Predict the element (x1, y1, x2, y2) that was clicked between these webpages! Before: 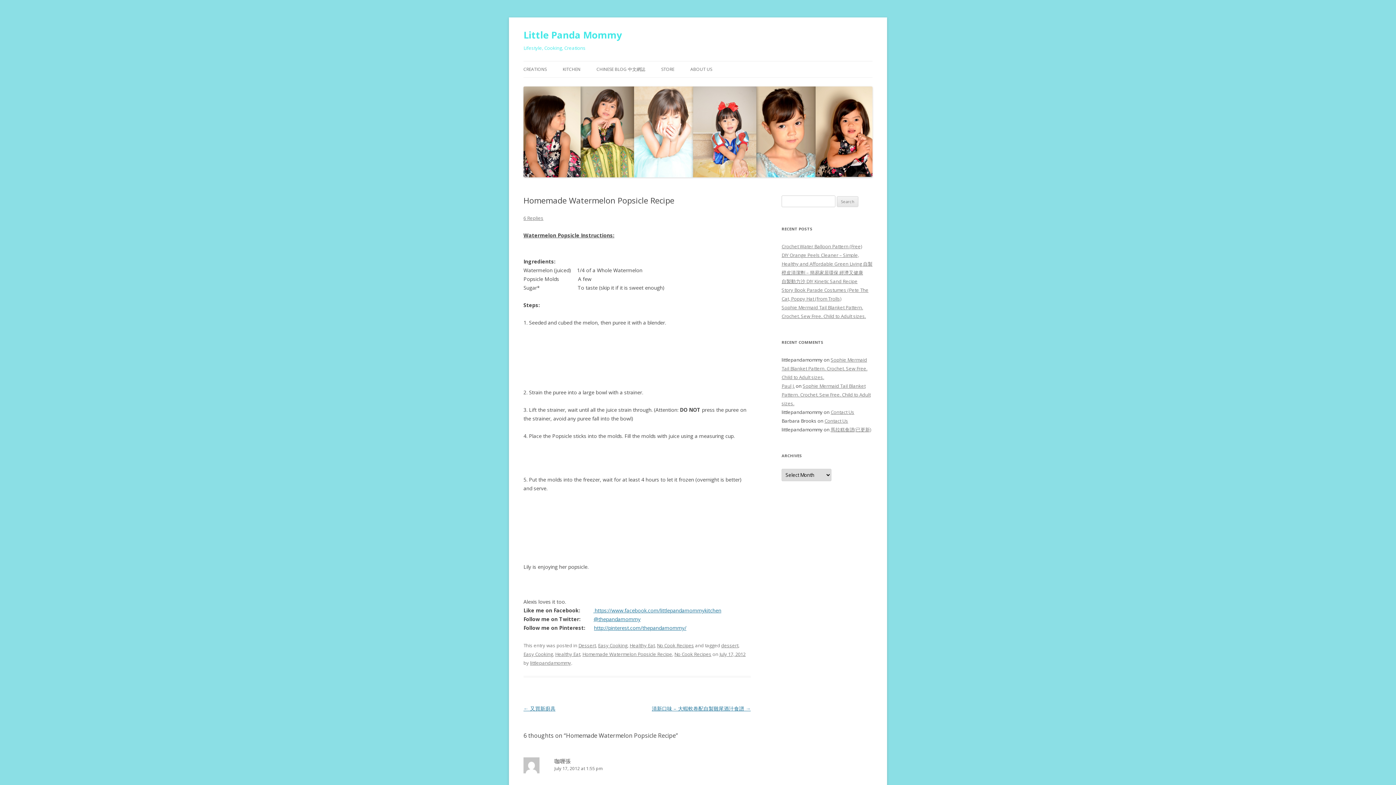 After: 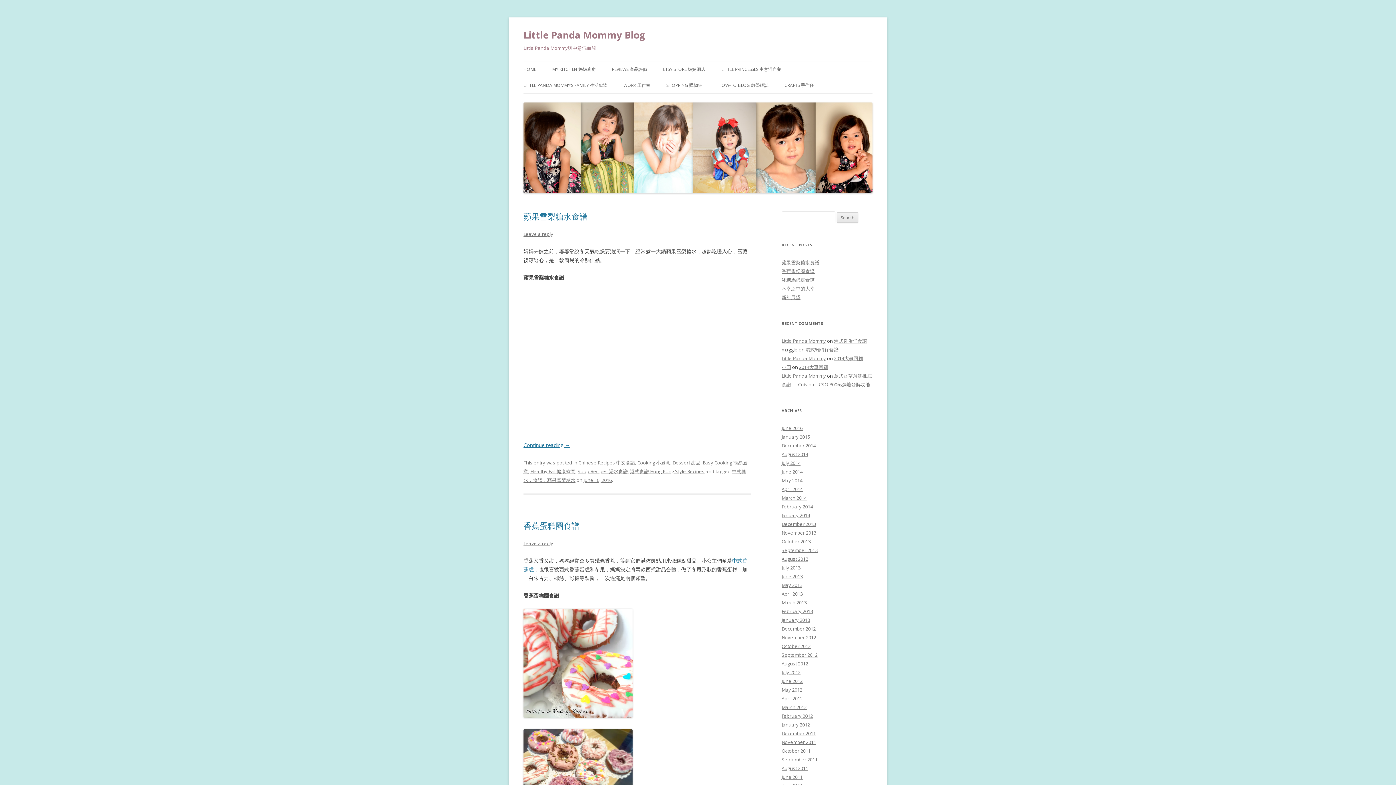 Action: label: CHINESE BLOG 中文網誌 bbox: (596, 61, 645, 77)